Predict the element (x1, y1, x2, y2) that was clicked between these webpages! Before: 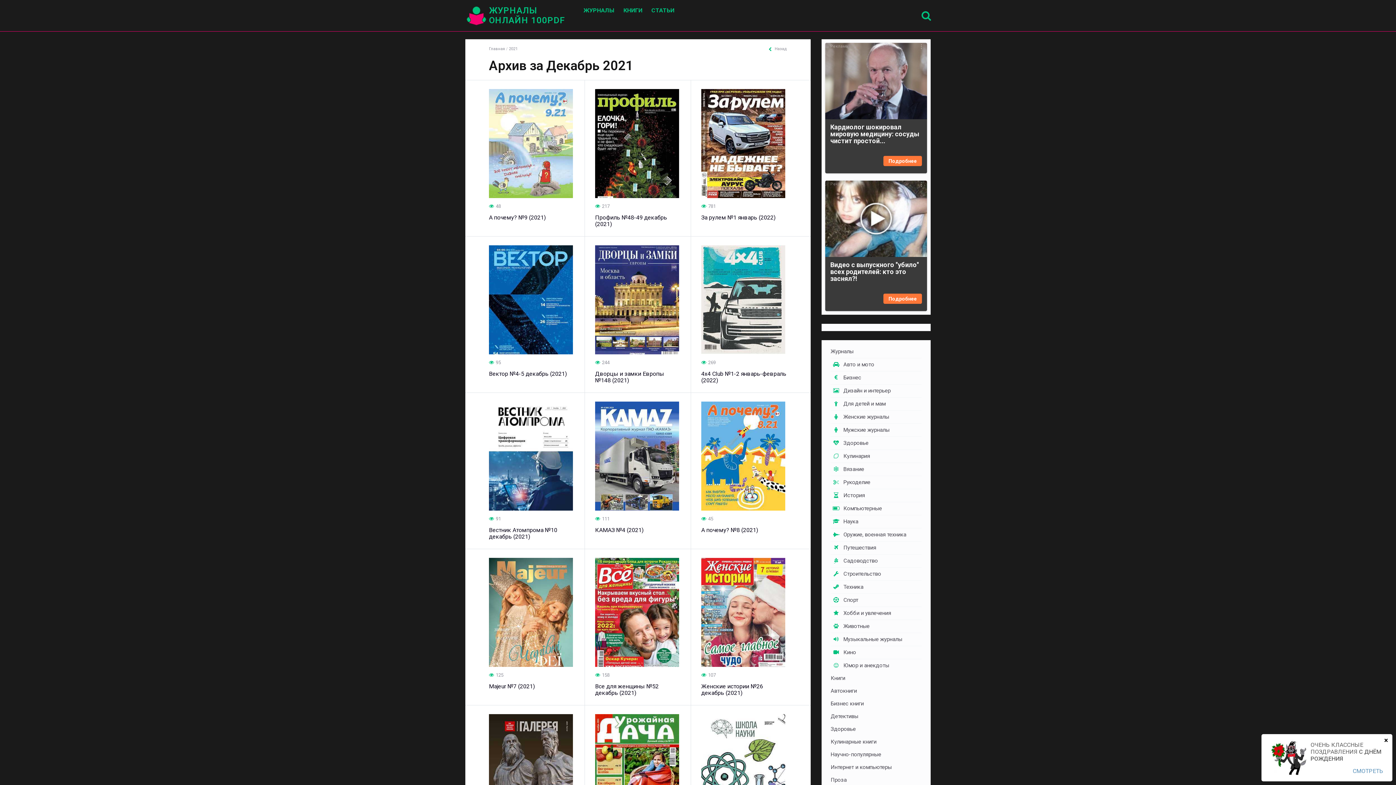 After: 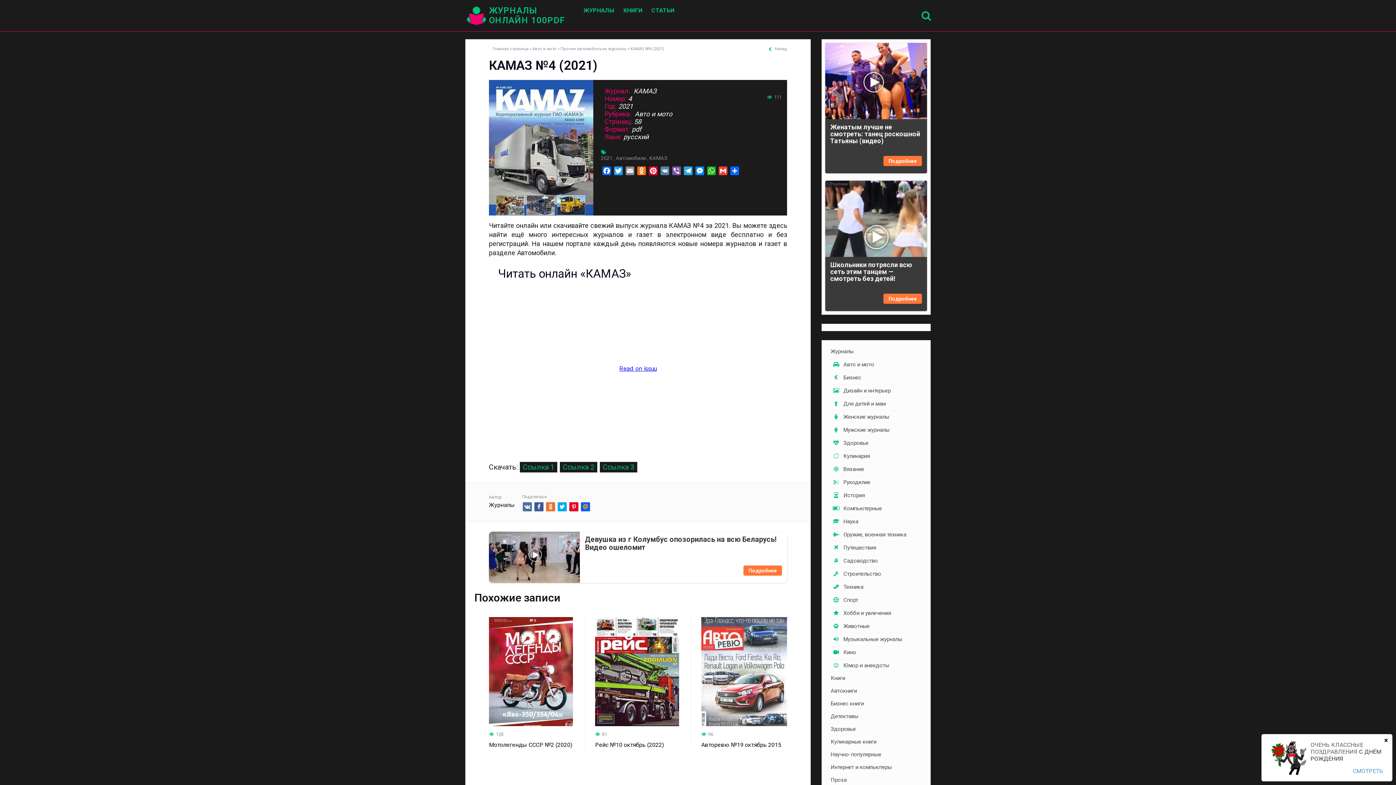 Action: bbox: (595, 527, 681, 533) label: КАМАЗ №4 (2021)